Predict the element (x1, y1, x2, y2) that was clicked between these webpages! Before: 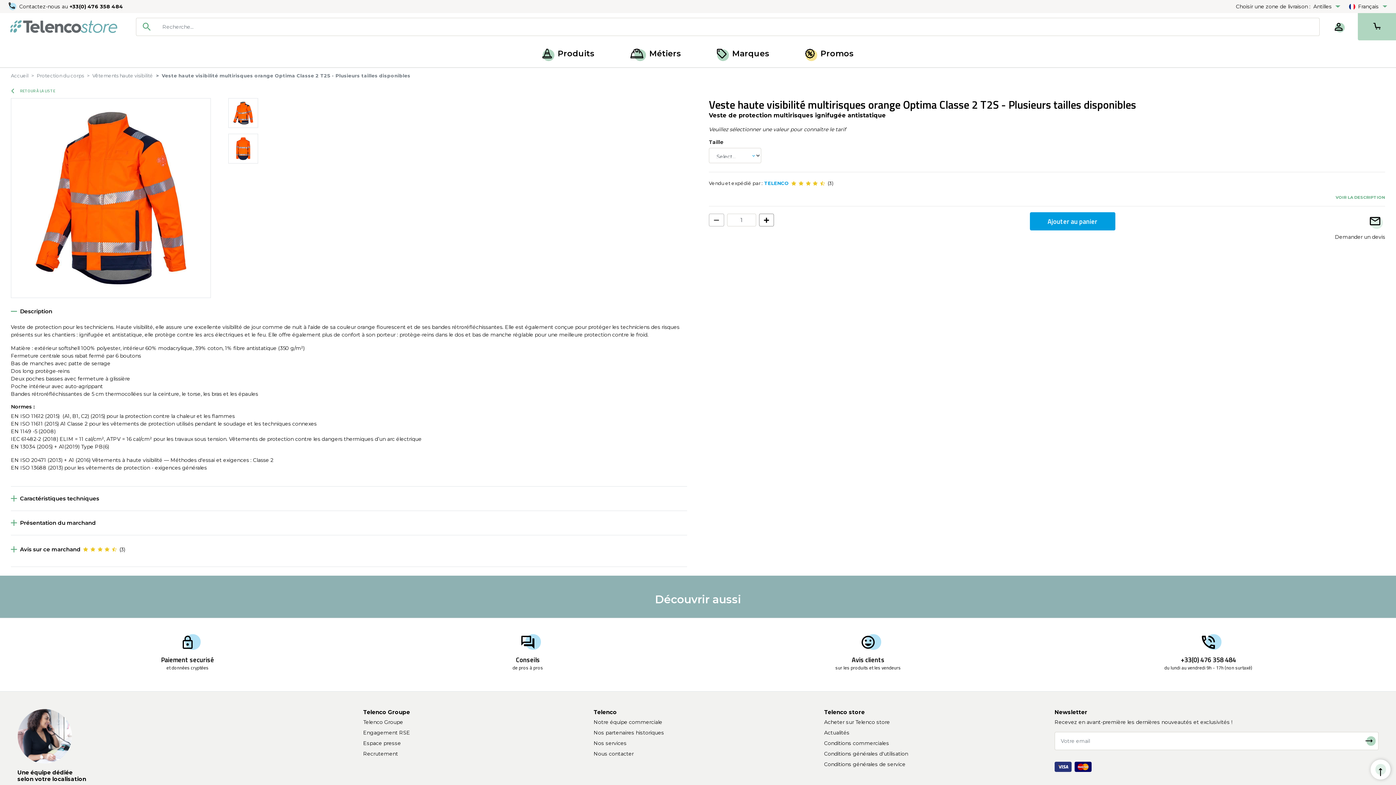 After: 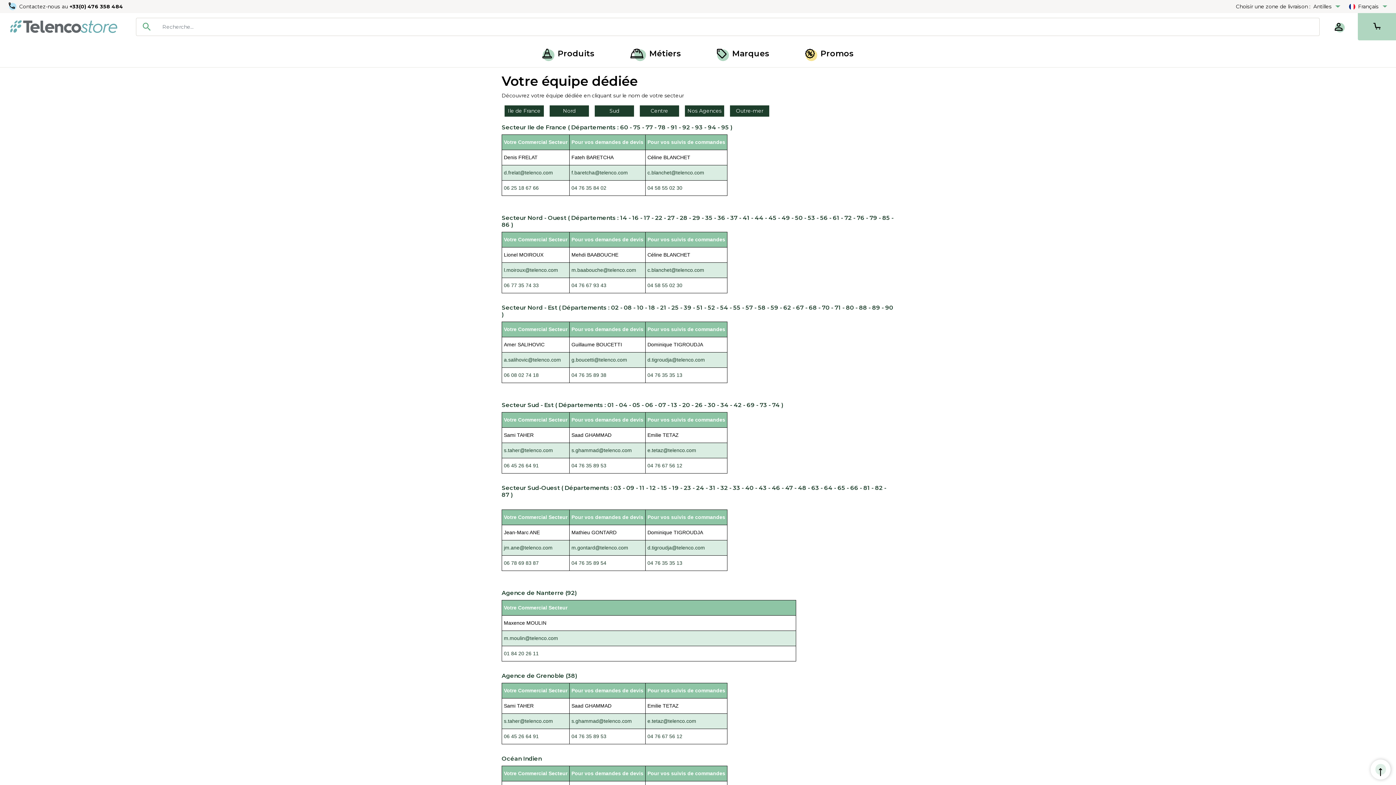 Action: label: Notre équipe commerciale bbox: (593, 719, 662, 725)